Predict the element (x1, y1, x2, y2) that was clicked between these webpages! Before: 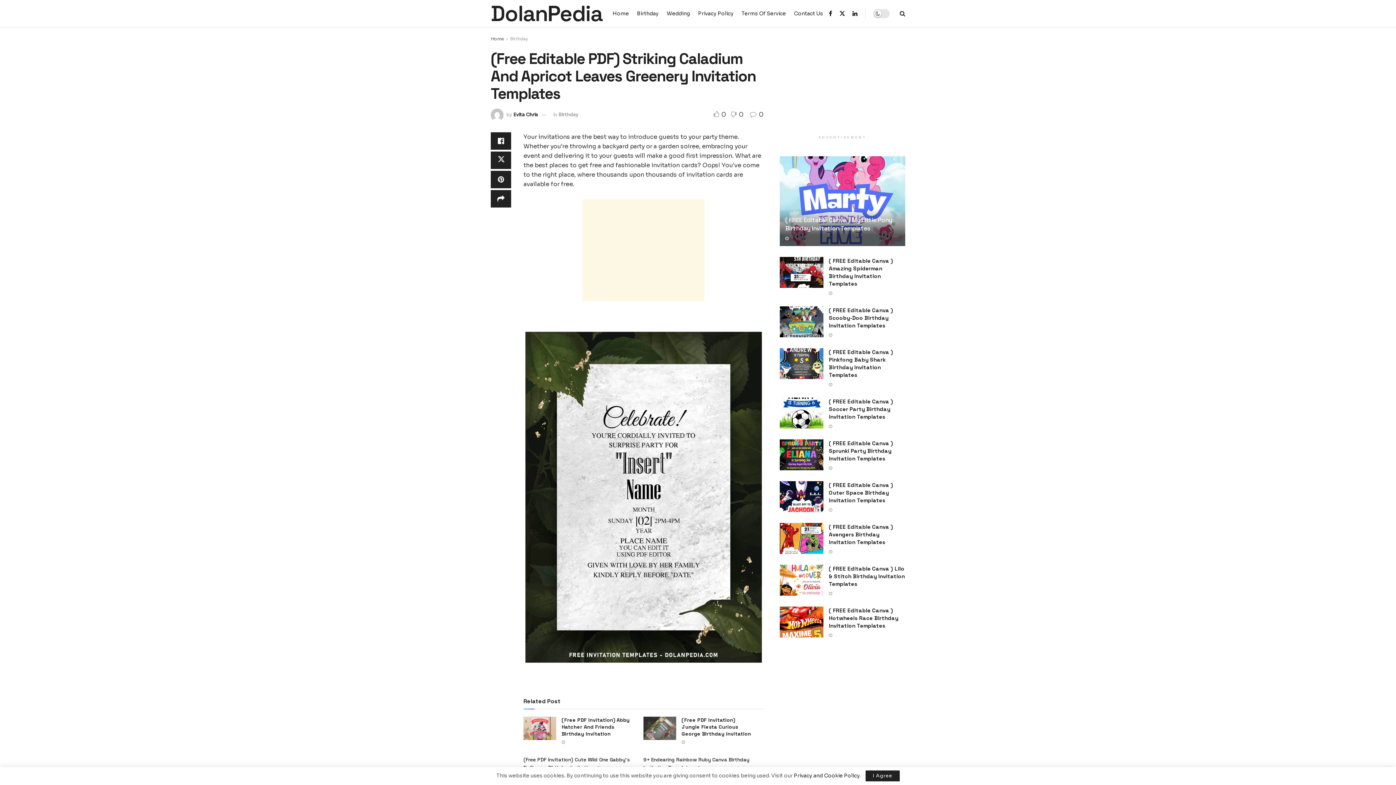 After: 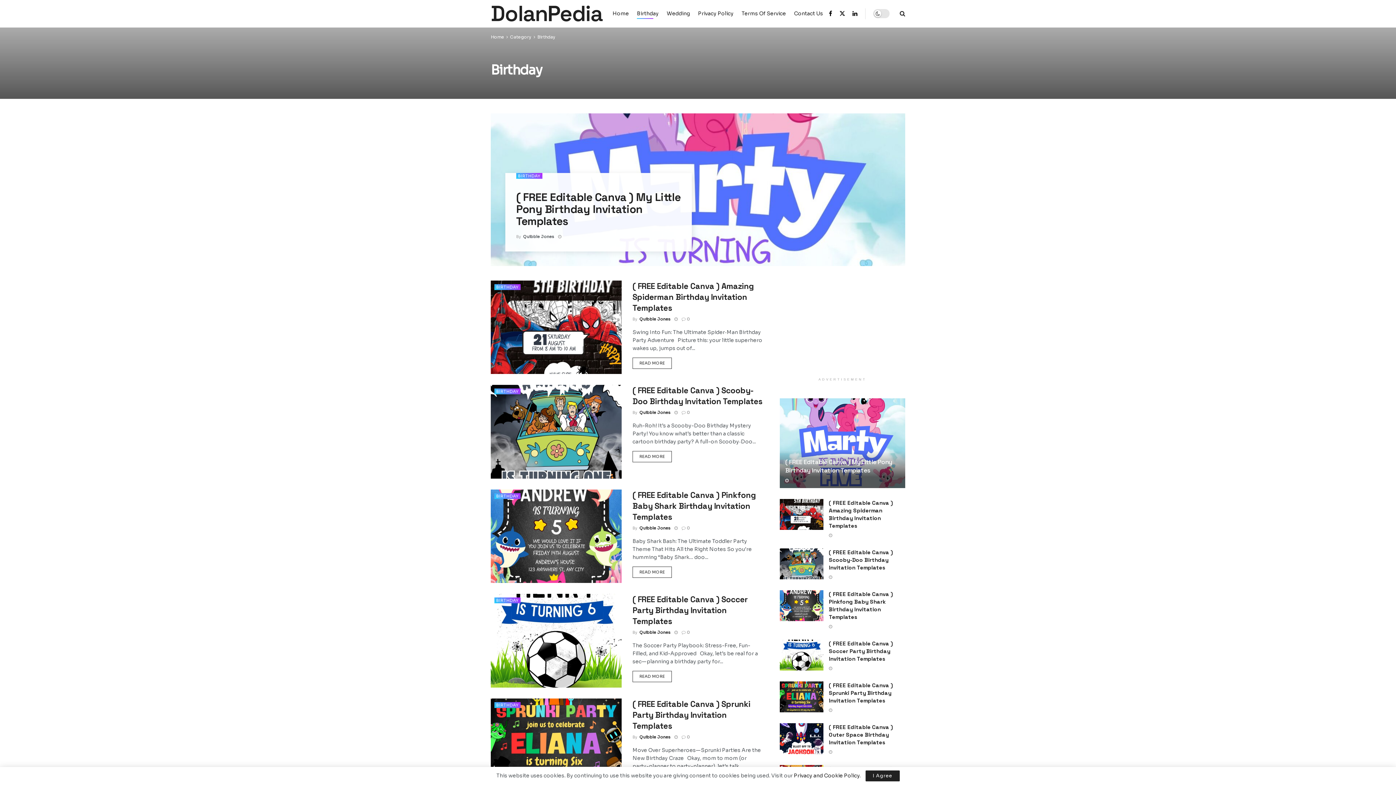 Action: label: Birthday bbox: (510, 36, 528, 41)